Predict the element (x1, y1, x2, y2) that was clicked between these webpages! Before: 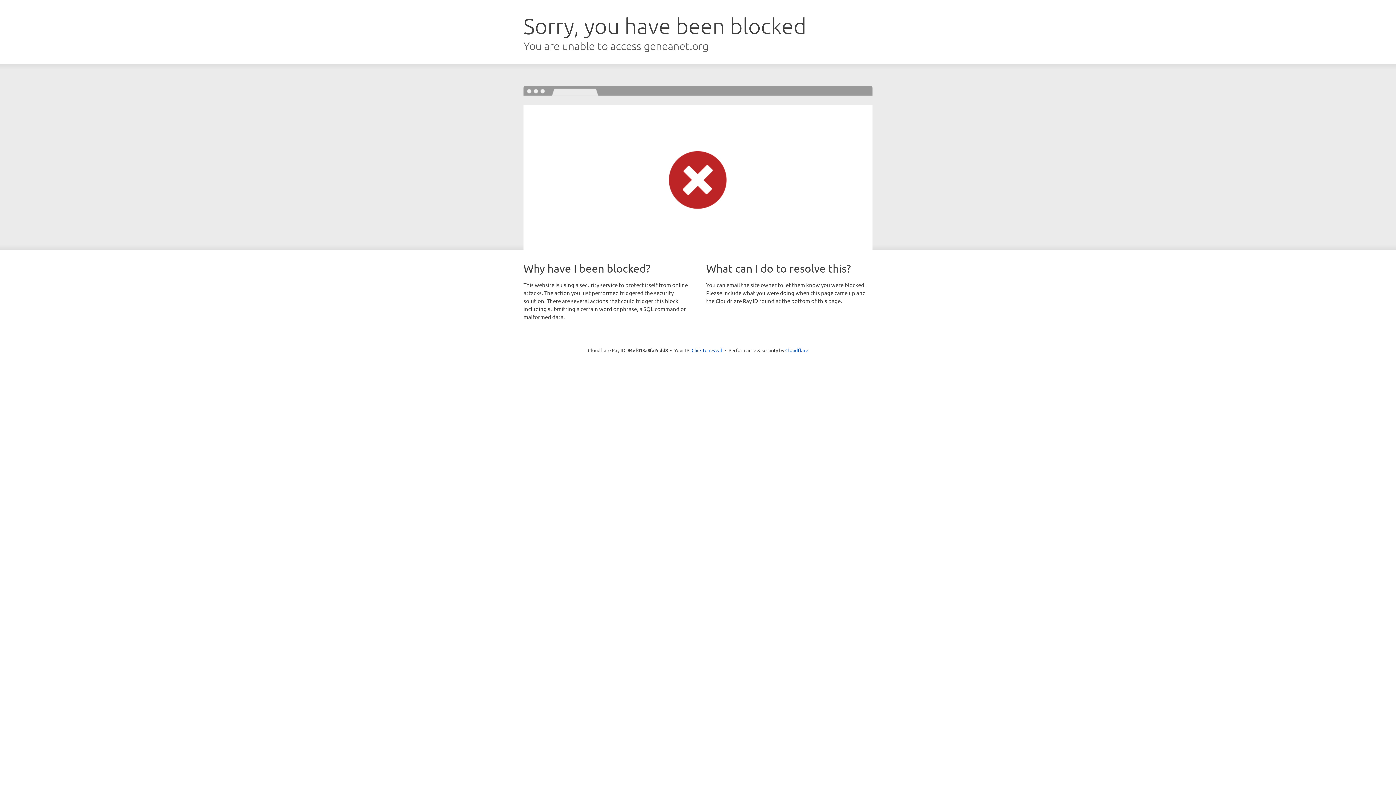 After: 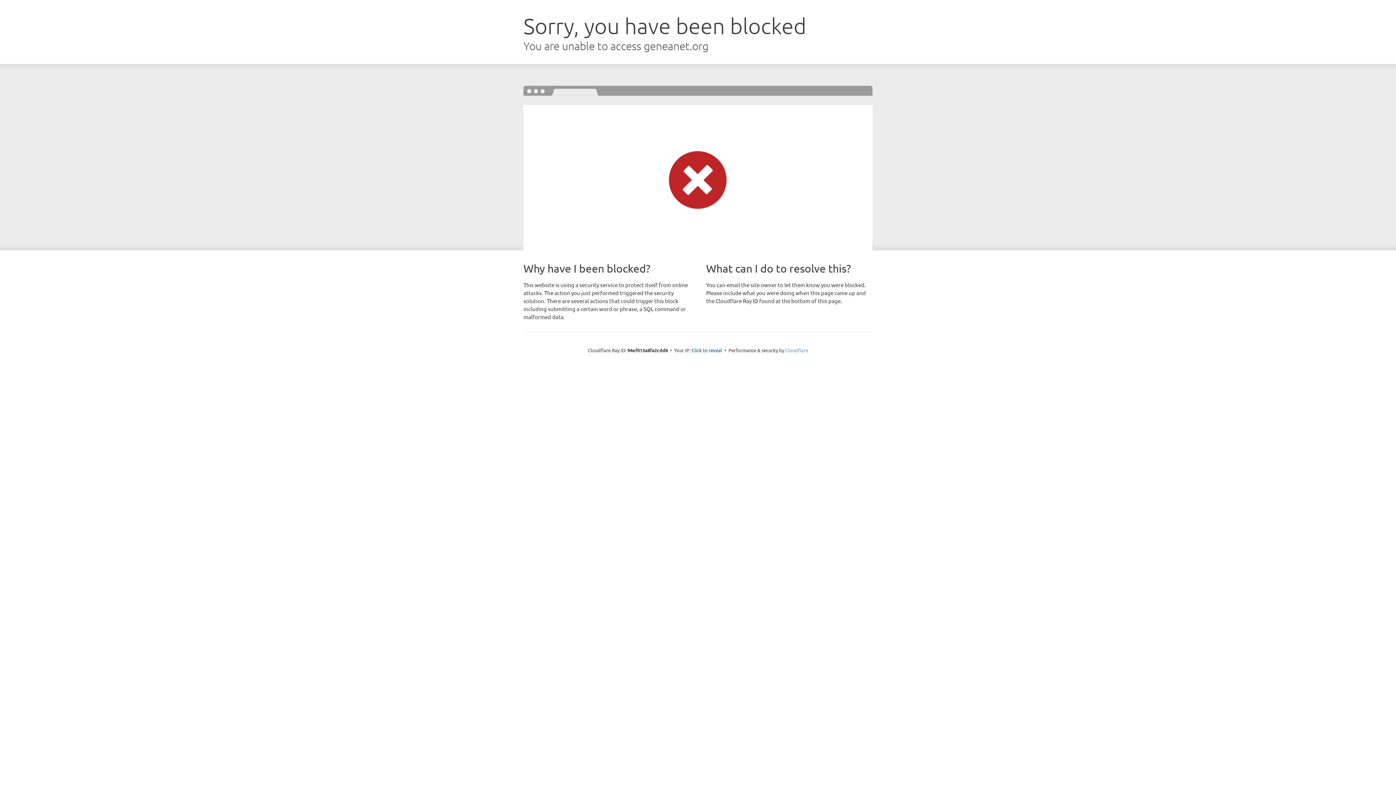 Action: bbox: (785, 347, 808, 353) label: Cloudflare